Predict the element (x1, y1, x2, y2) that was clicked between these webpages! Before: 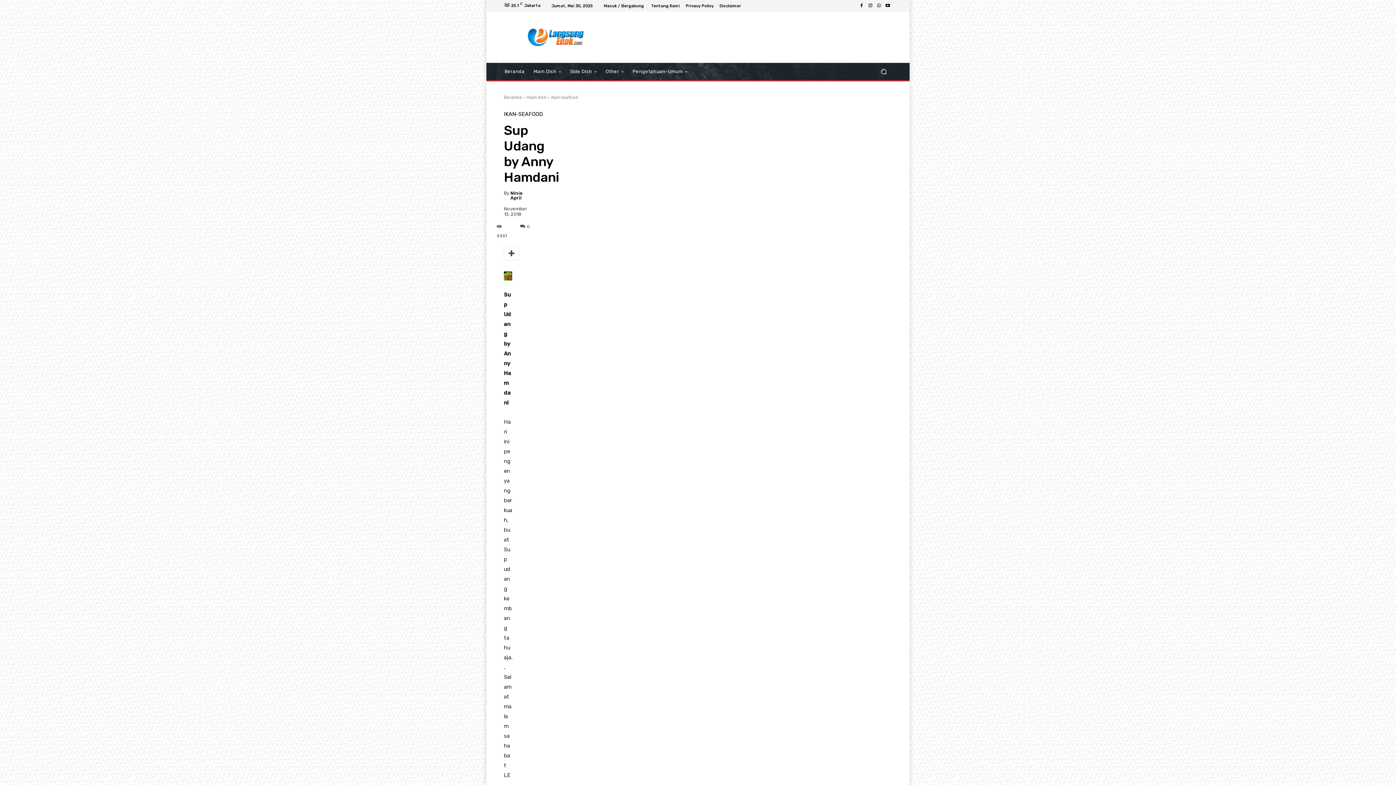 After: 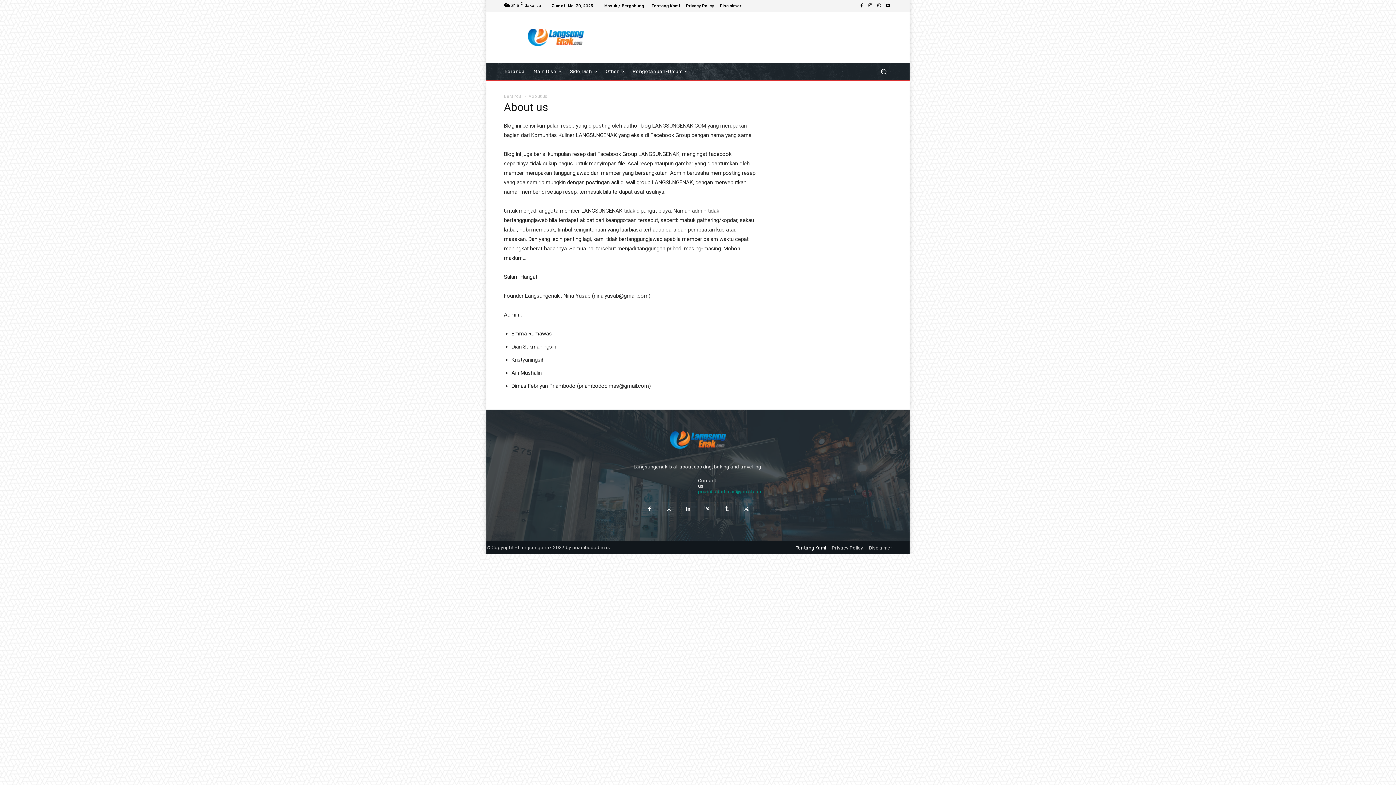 Action: label: Tentang Kami bbox: (651, 3, 680, 7)